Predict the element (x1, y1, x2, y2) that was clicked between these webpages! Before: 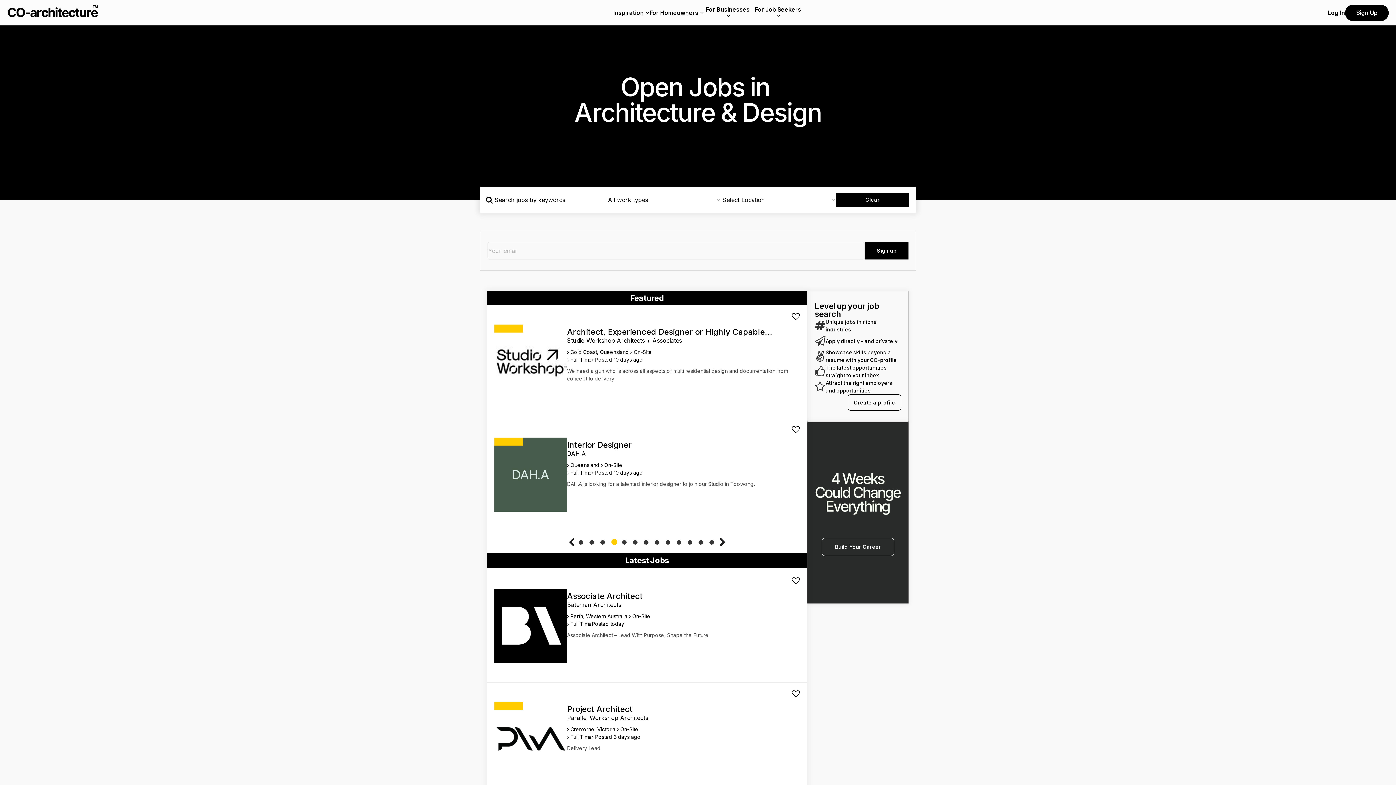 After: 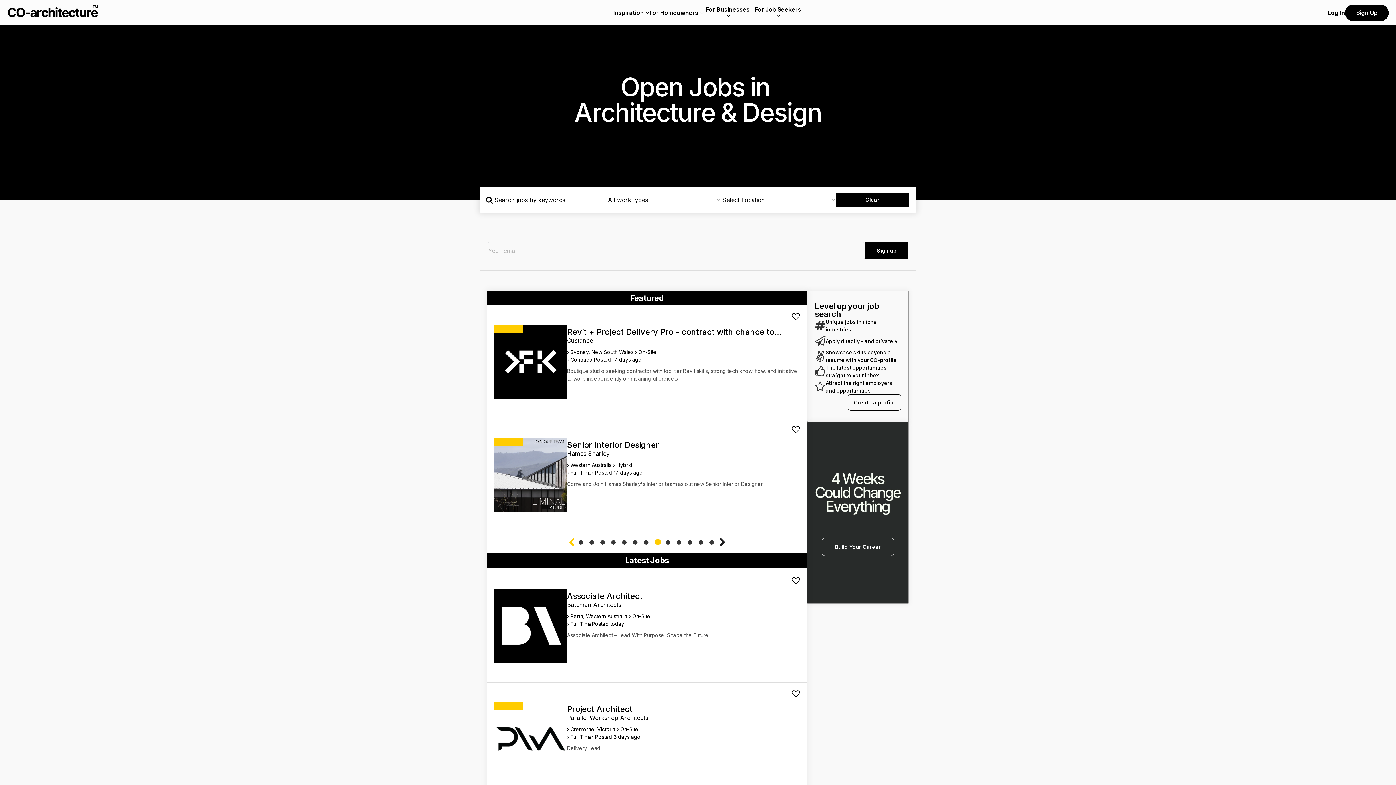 Action: bbox: (567, 538, 576, 547)